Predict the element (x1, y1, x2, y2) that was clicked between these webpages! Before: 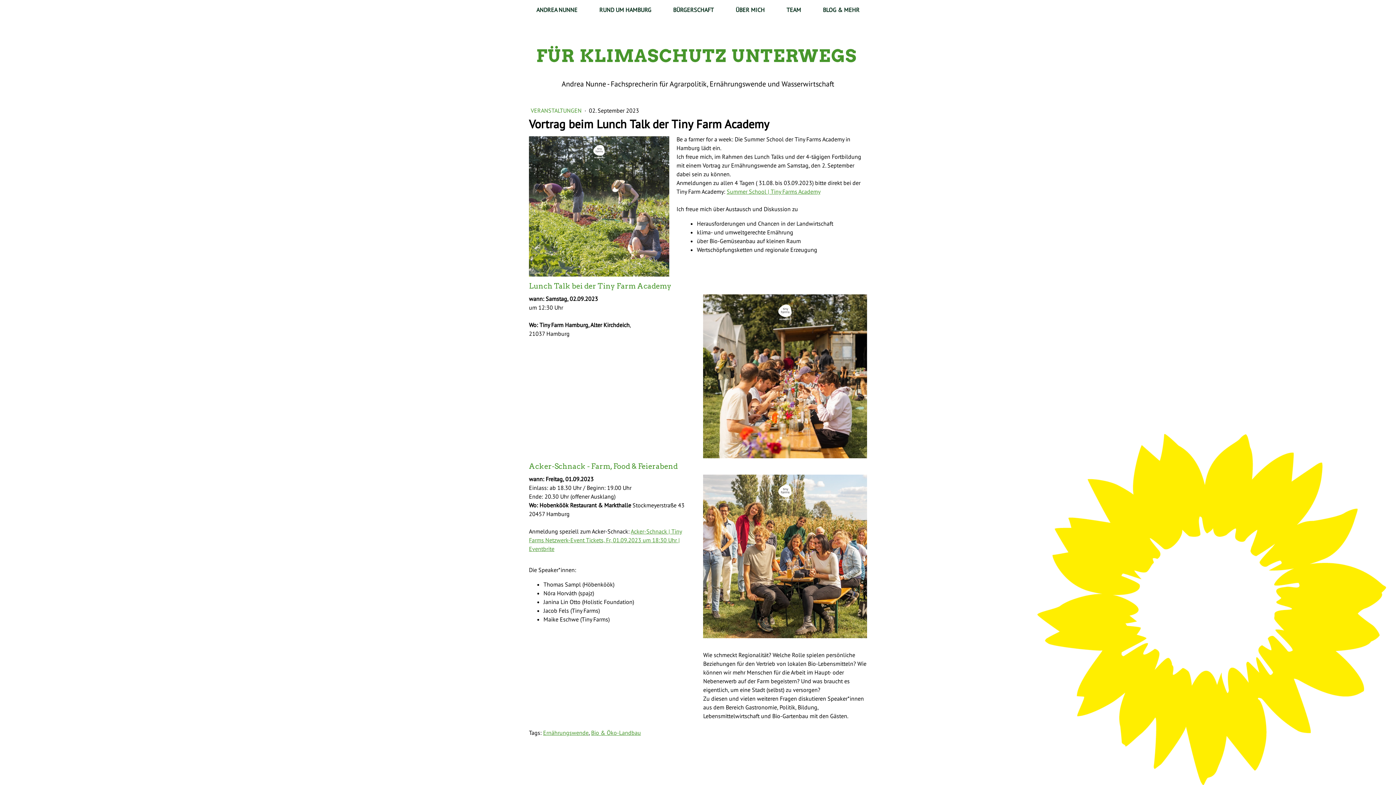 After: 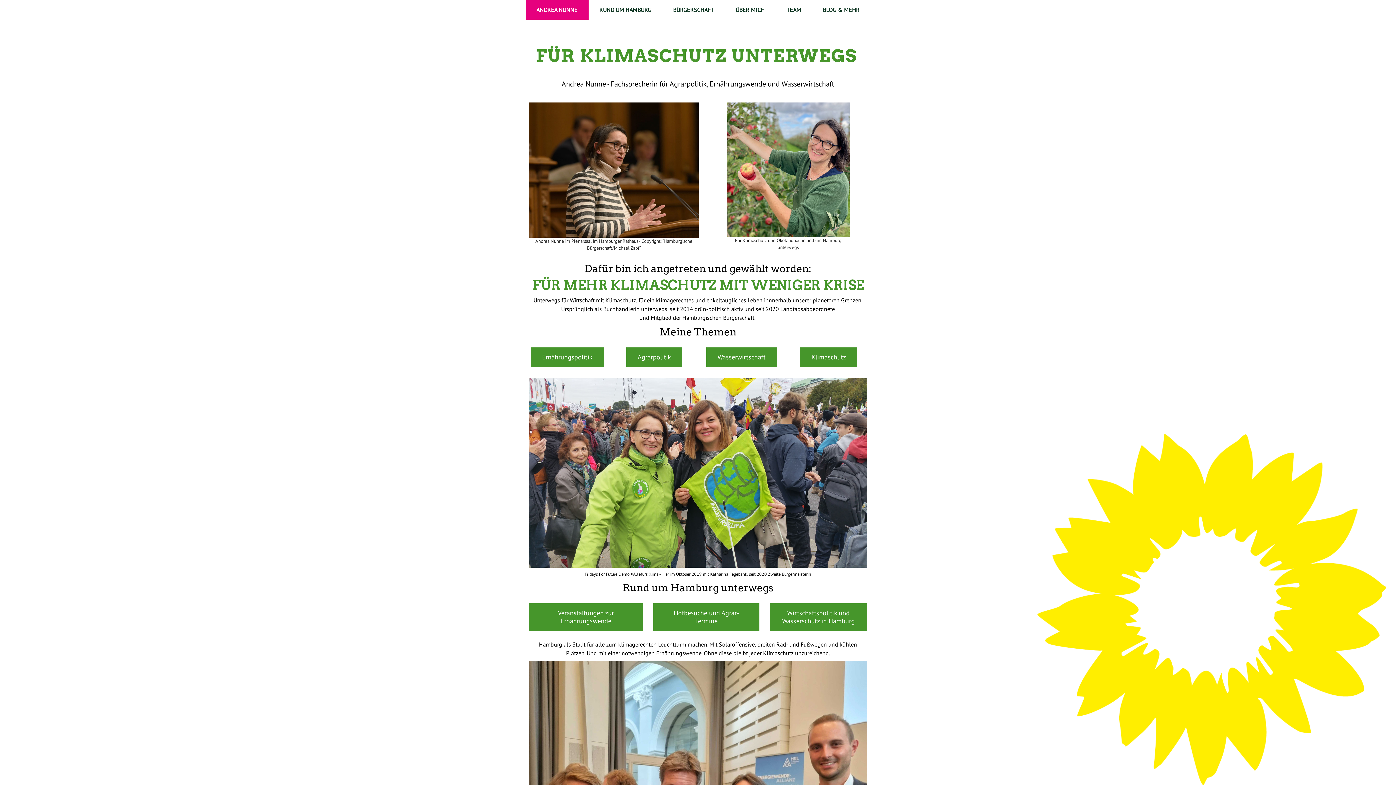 Action: bbox: (525, 0, 588, 19) label: ANDREA NUNNE